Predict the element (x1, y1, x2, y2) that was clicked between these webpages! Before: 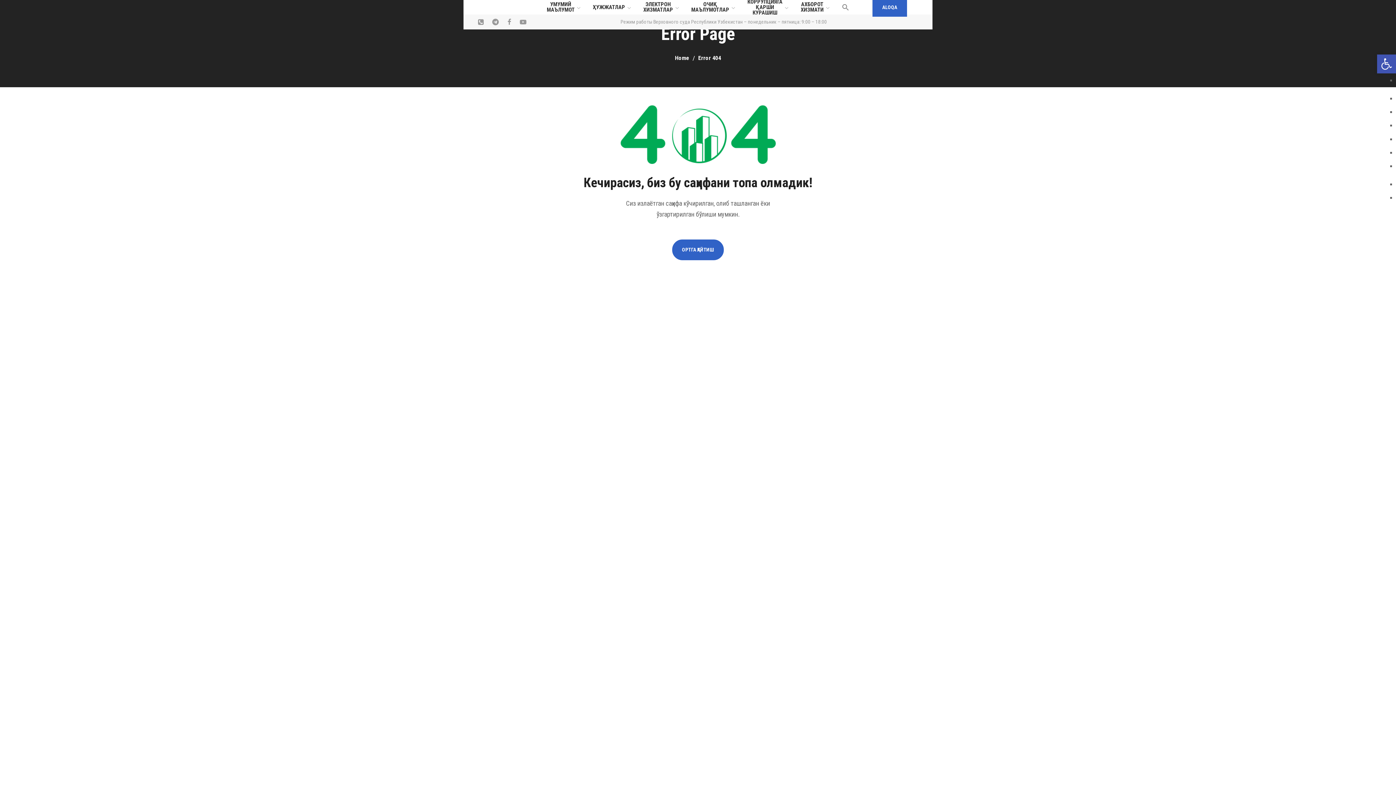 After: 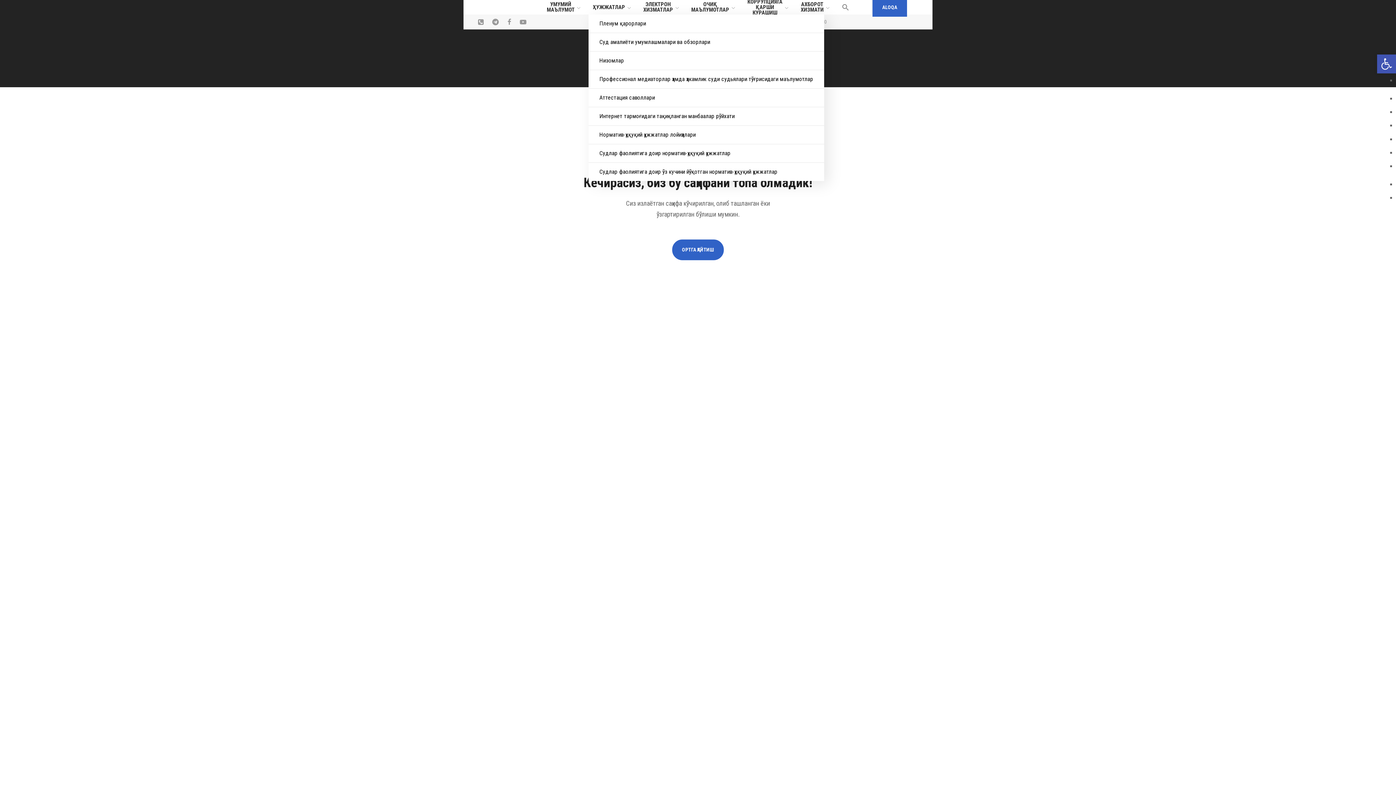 Action: bbox: (586, 0, 636, 14) label: ҲУЖЖАТЛАР